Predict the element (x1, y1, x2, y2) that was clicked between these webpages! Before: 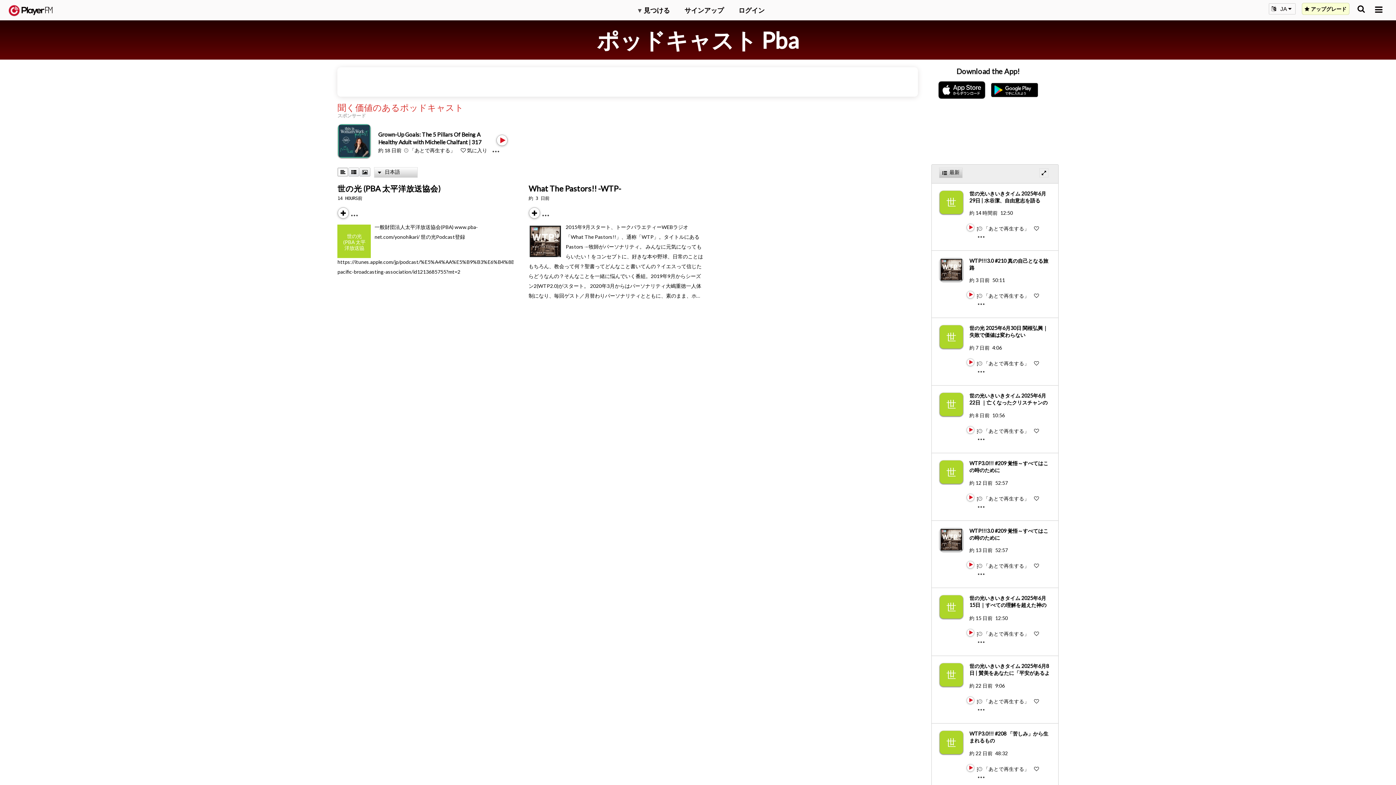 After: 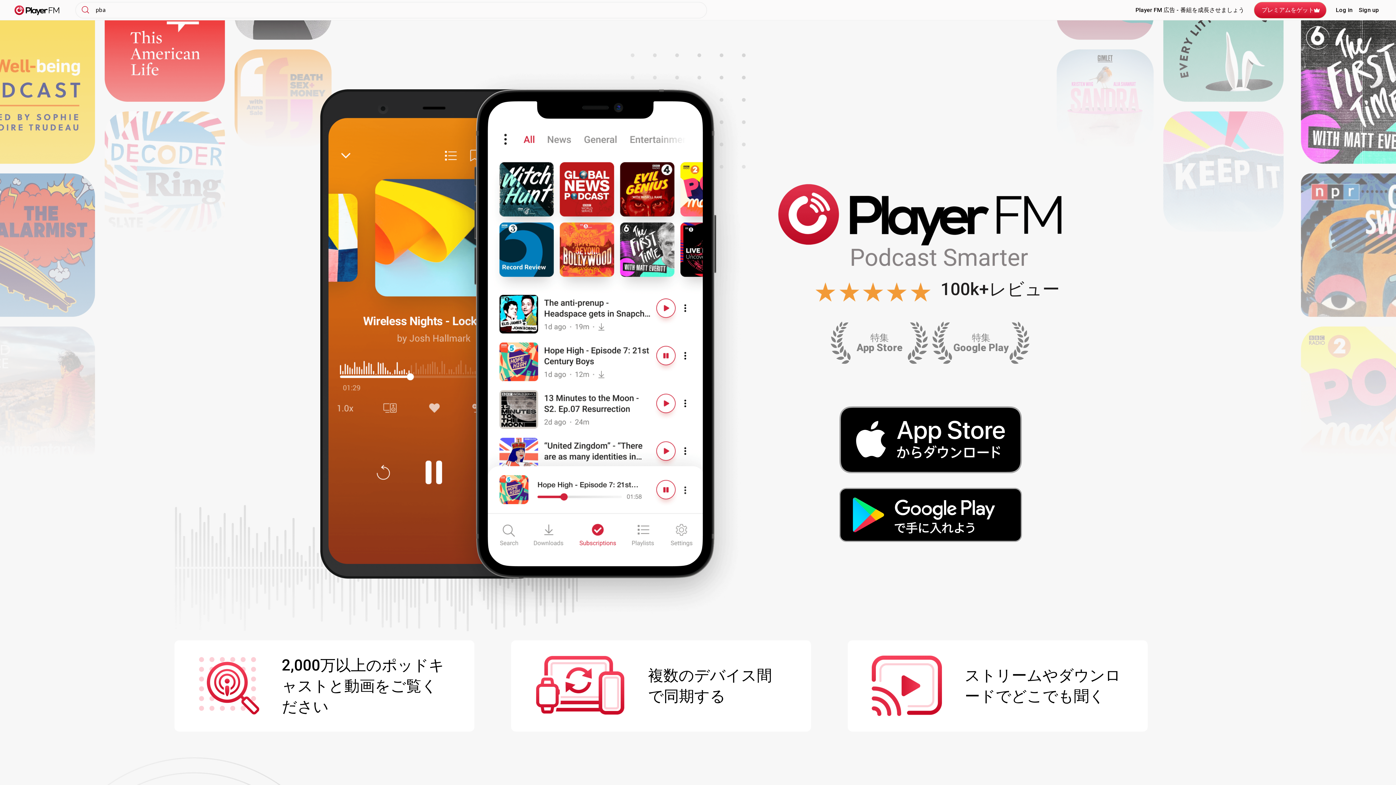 Action: label:   bbox: (8, 5, 52, 15)